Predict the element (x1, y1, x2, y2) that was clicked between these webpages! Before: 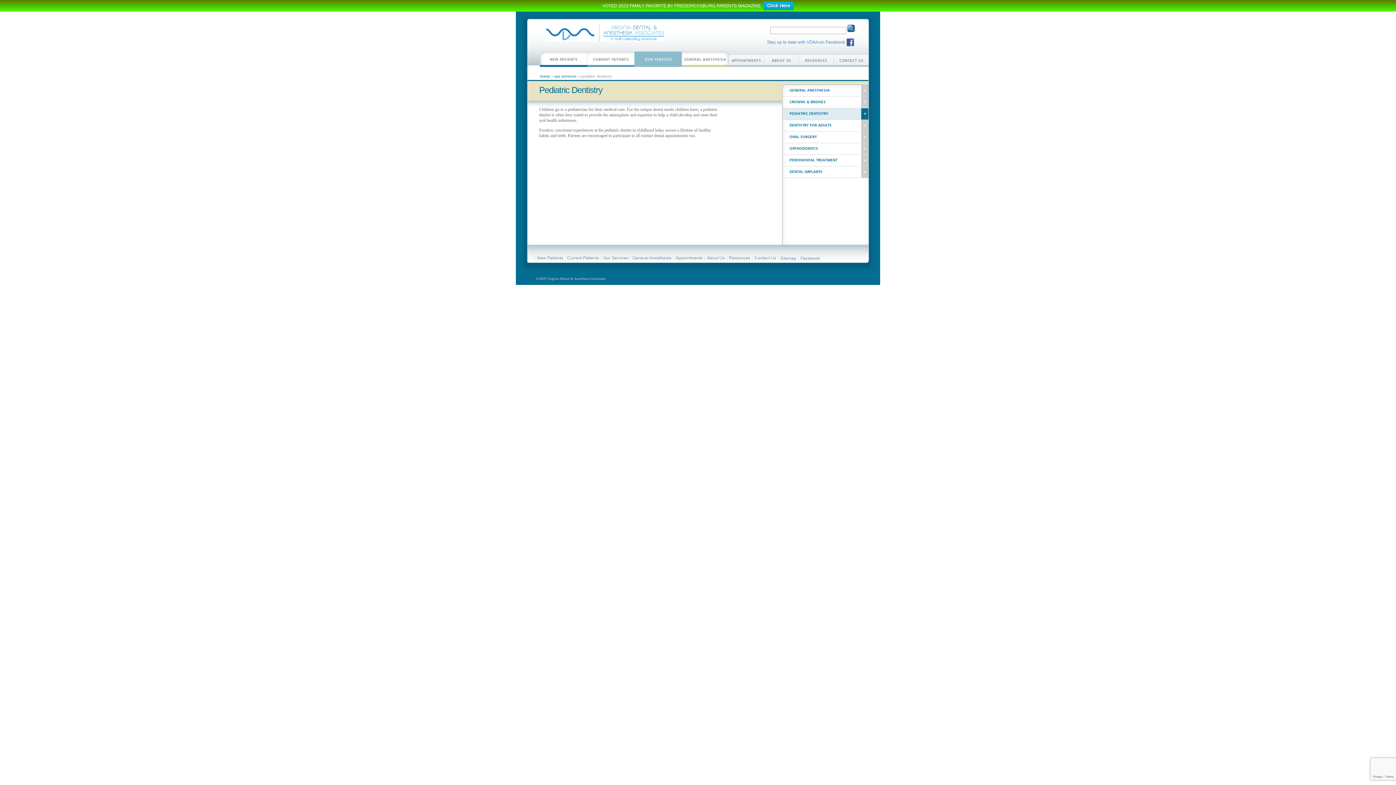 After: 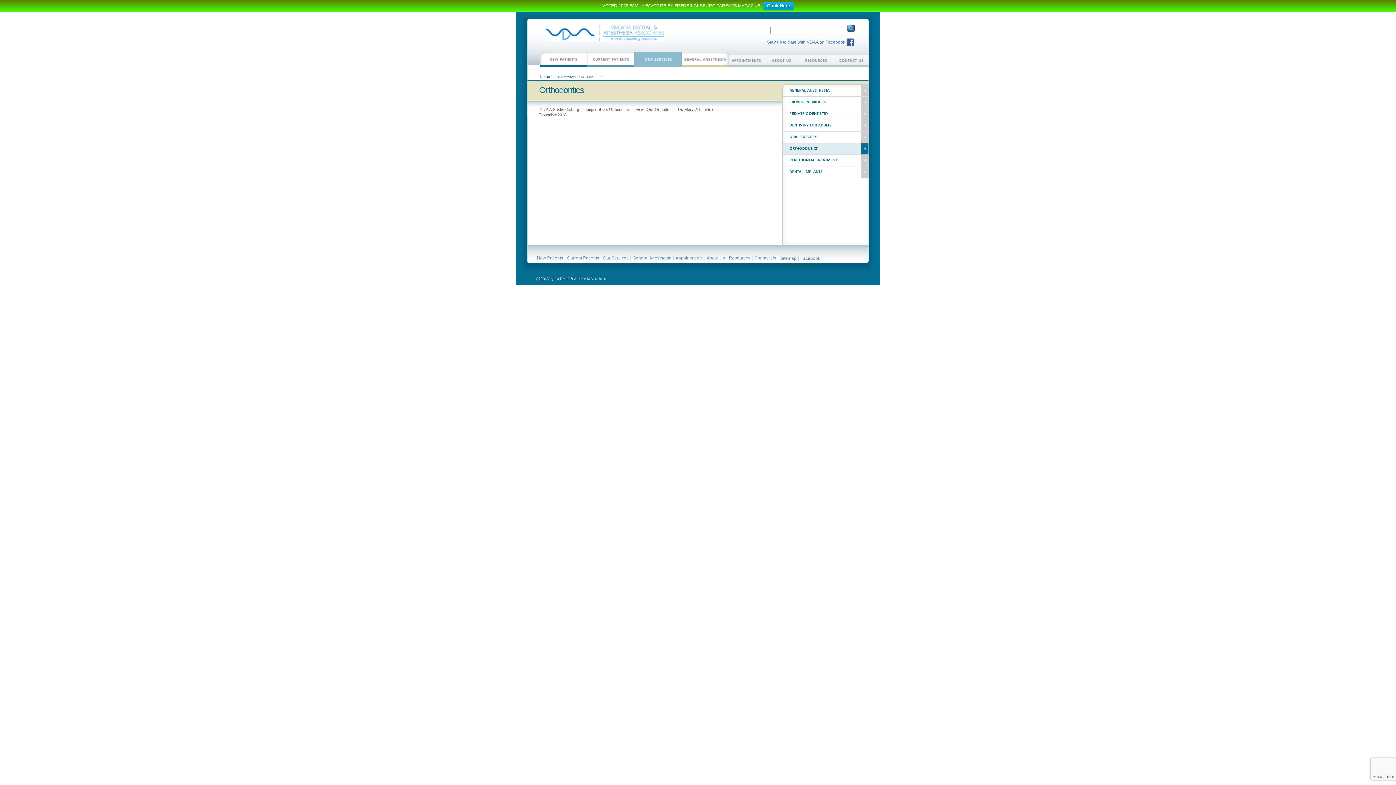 Action: label: ORTHODONTICS bbox: (782, 143, 868, 154)